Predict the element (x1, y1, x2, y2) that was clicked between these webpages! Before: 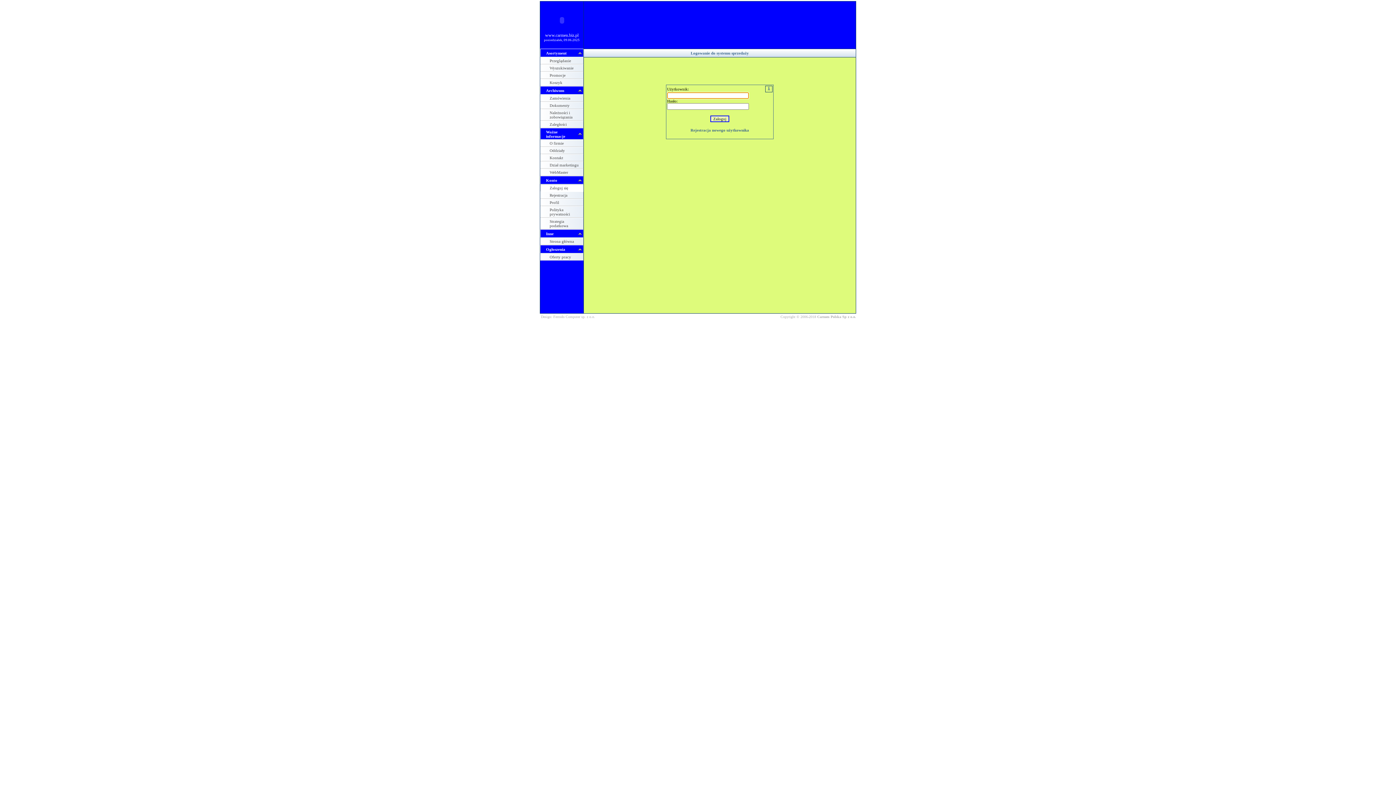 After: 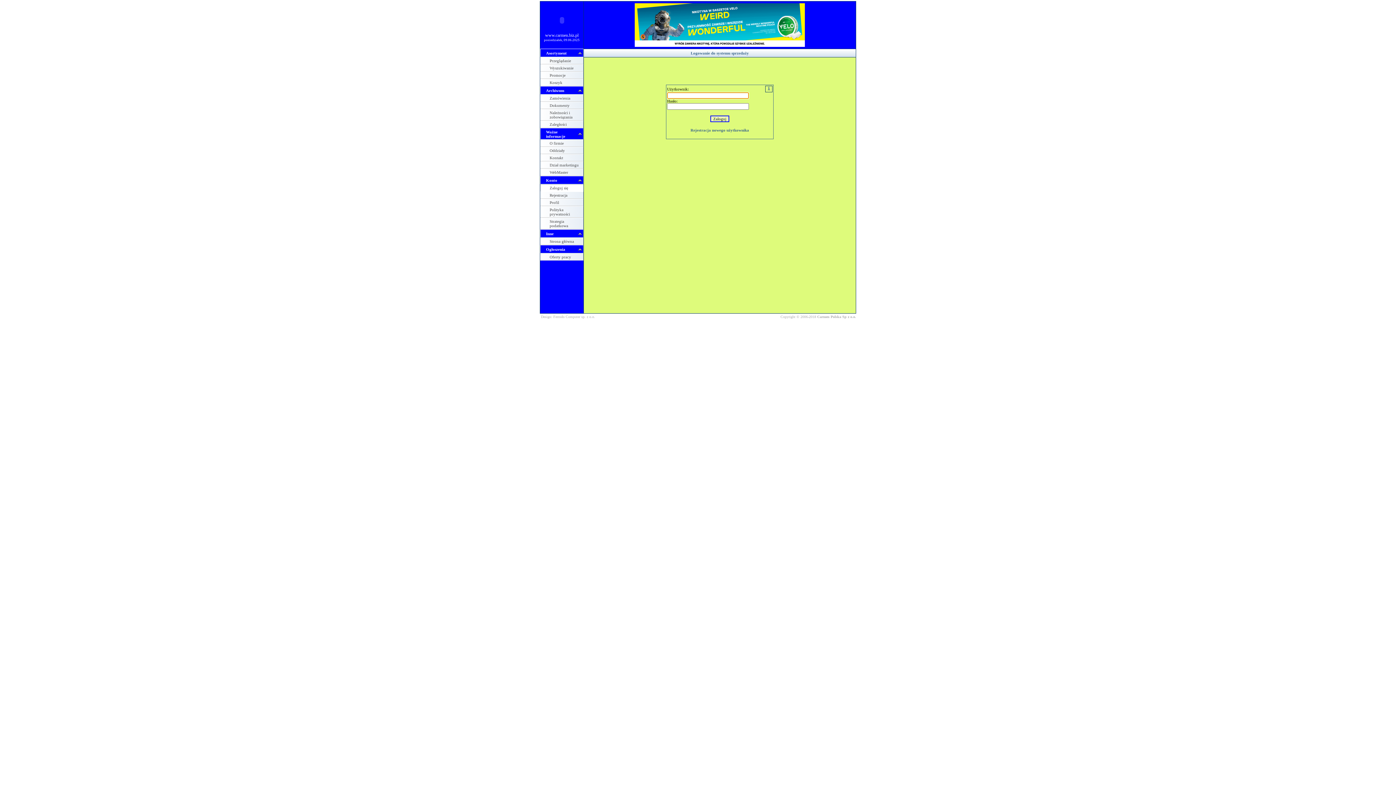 Action: bbox: (634, 43, 805, 47)